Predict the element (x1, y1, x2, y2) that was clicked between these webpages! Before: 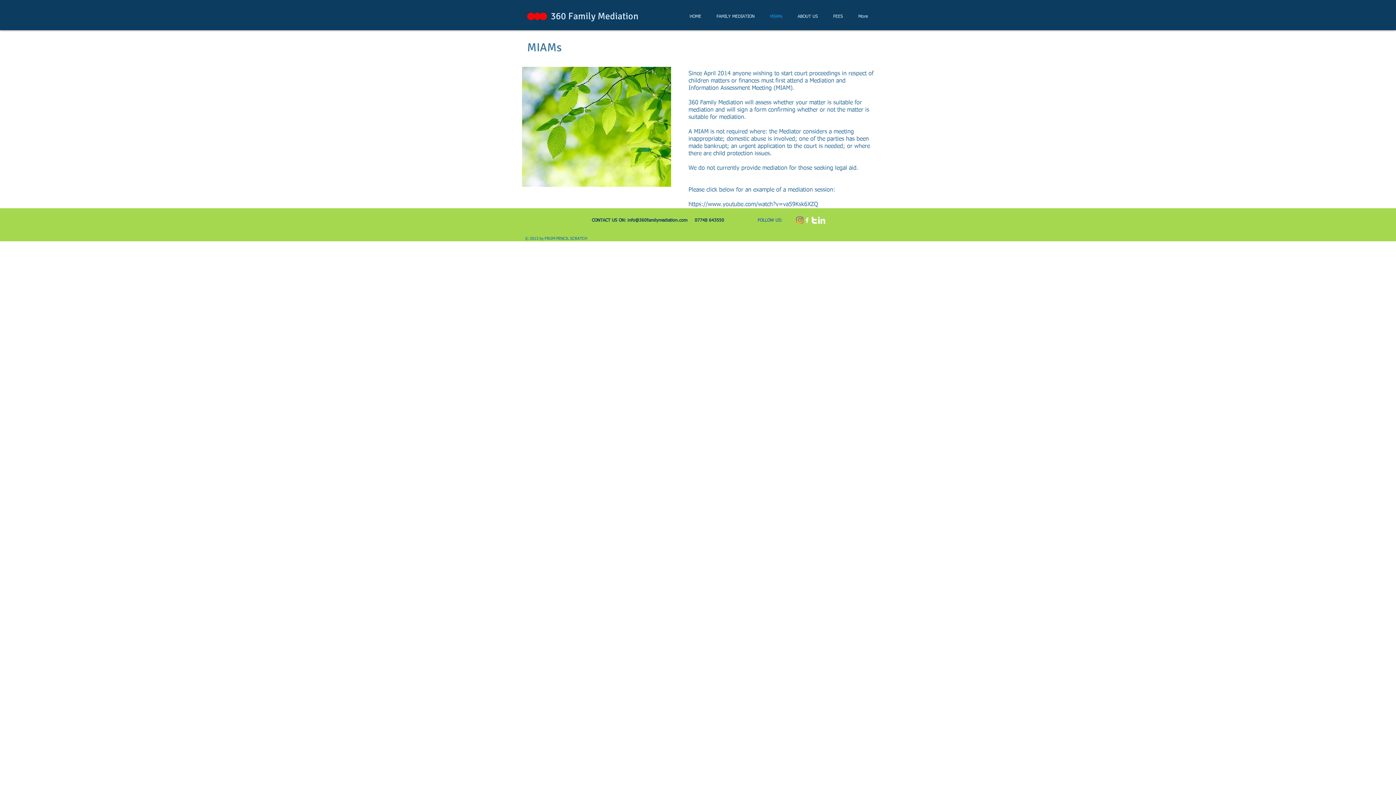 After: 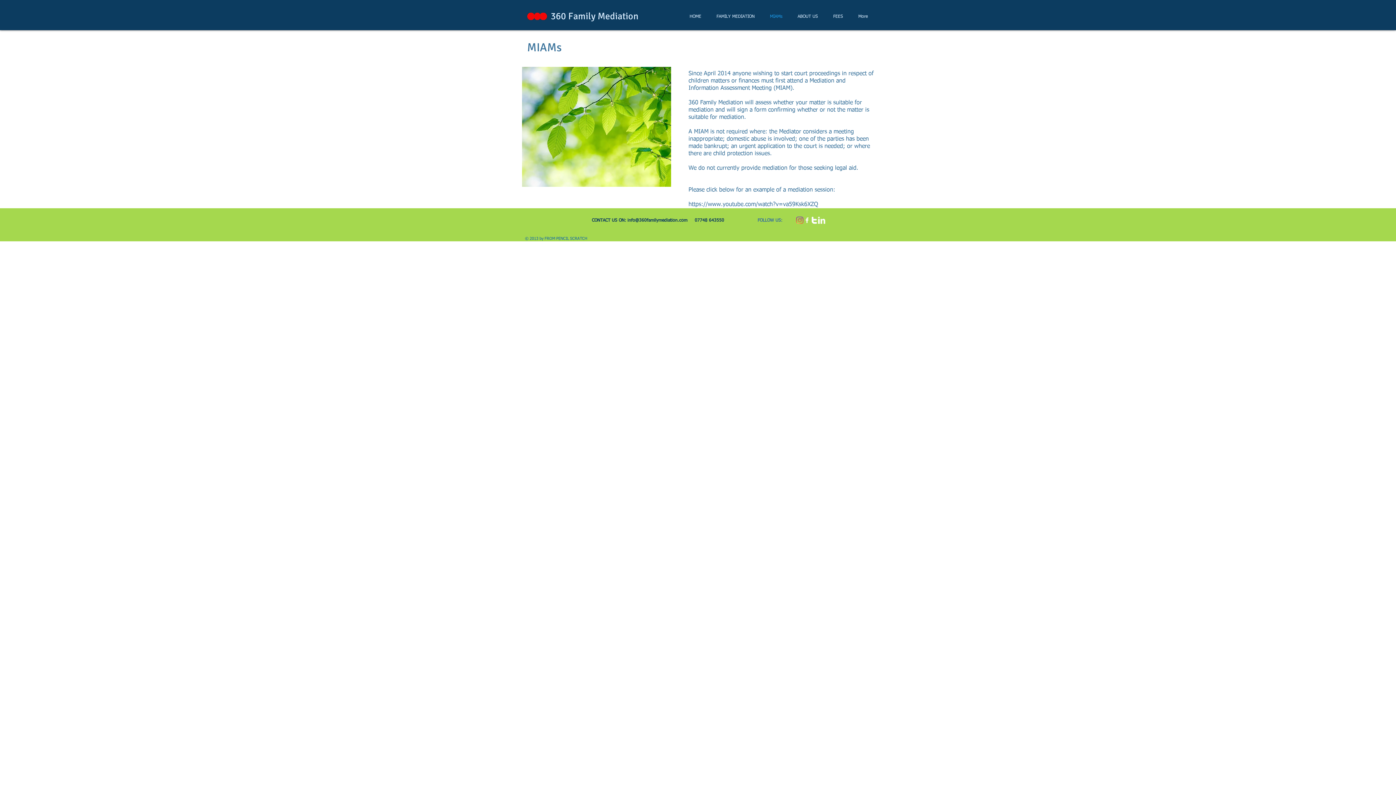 Action: label: LinkedIn Clean bbox: (818, 216, 825, 224)